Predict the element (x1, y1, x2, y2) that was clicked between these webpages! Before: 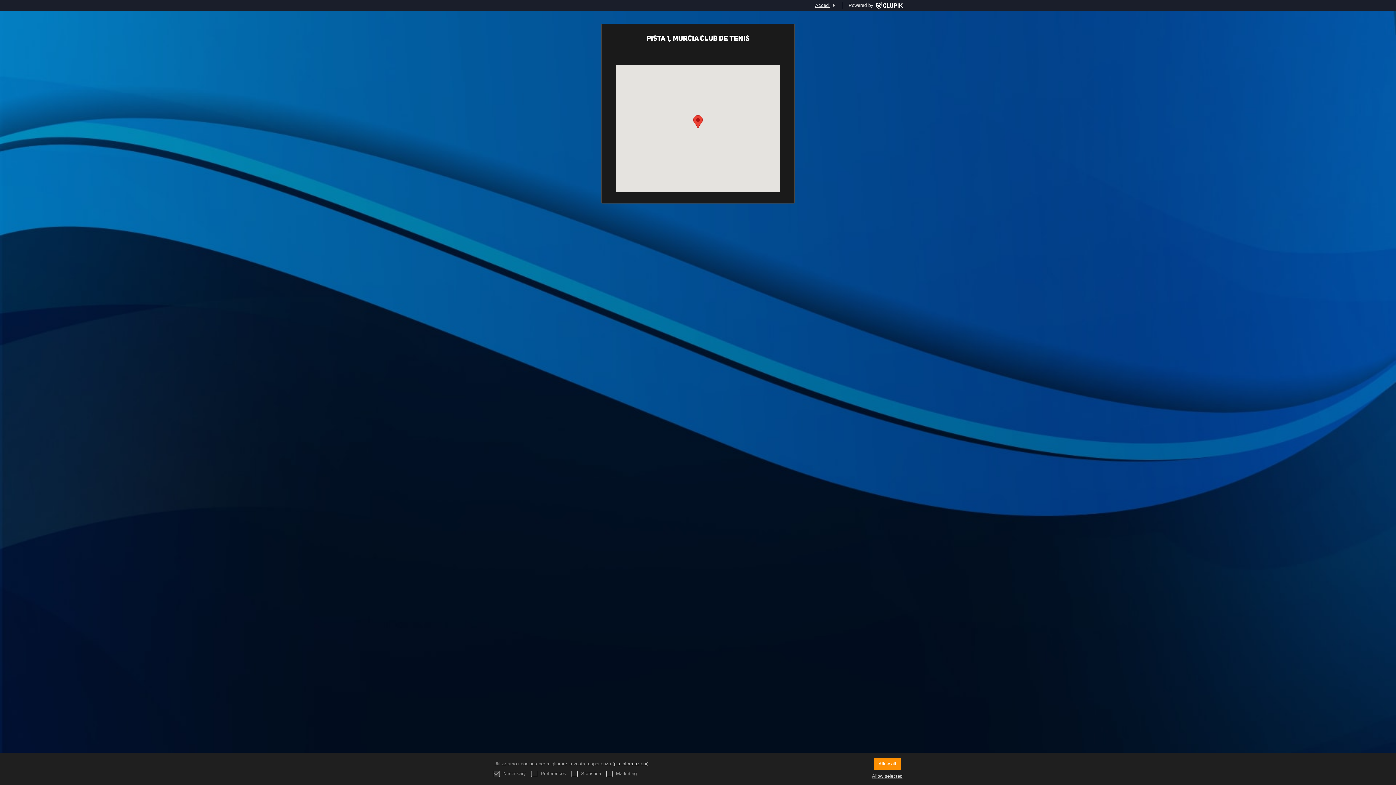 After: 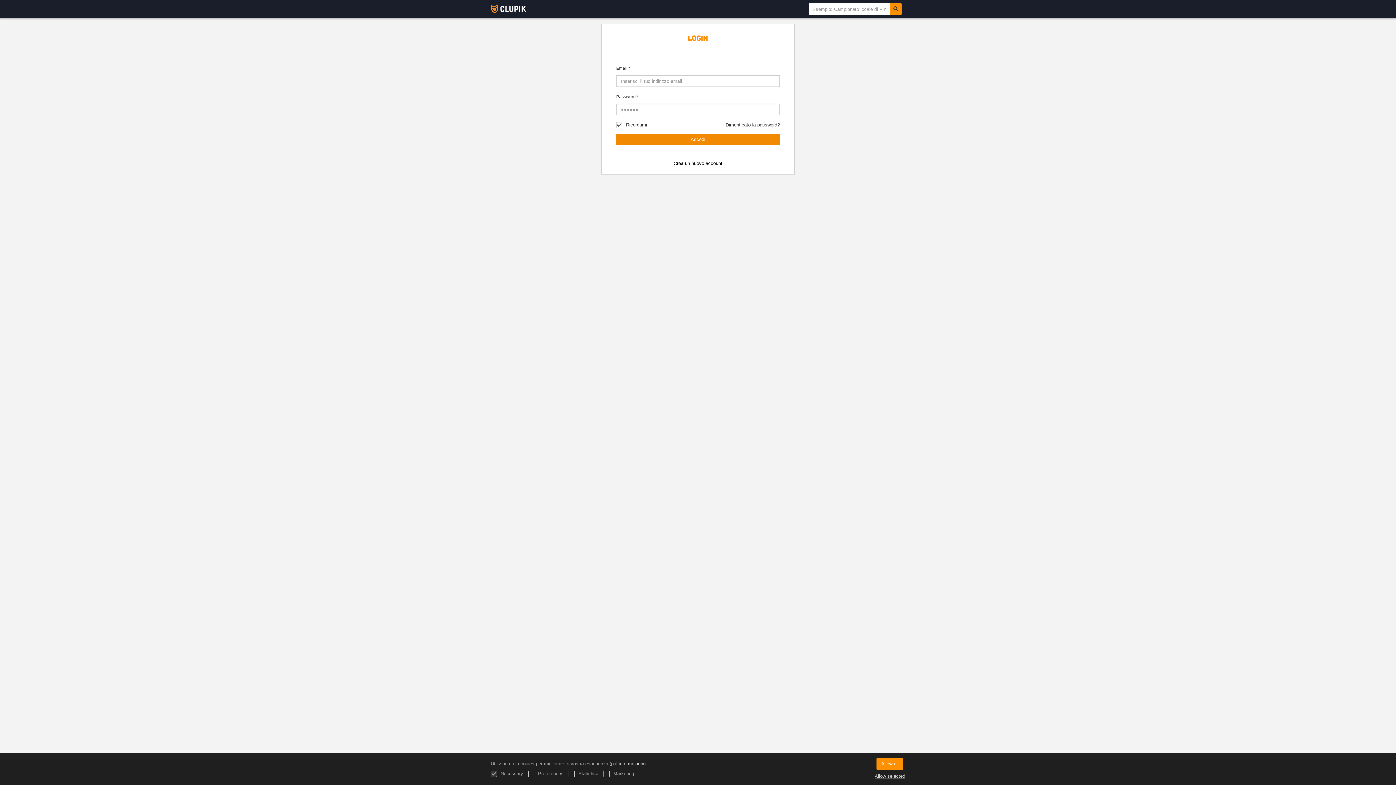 Action: bbox: (873, 0, 902, 10)